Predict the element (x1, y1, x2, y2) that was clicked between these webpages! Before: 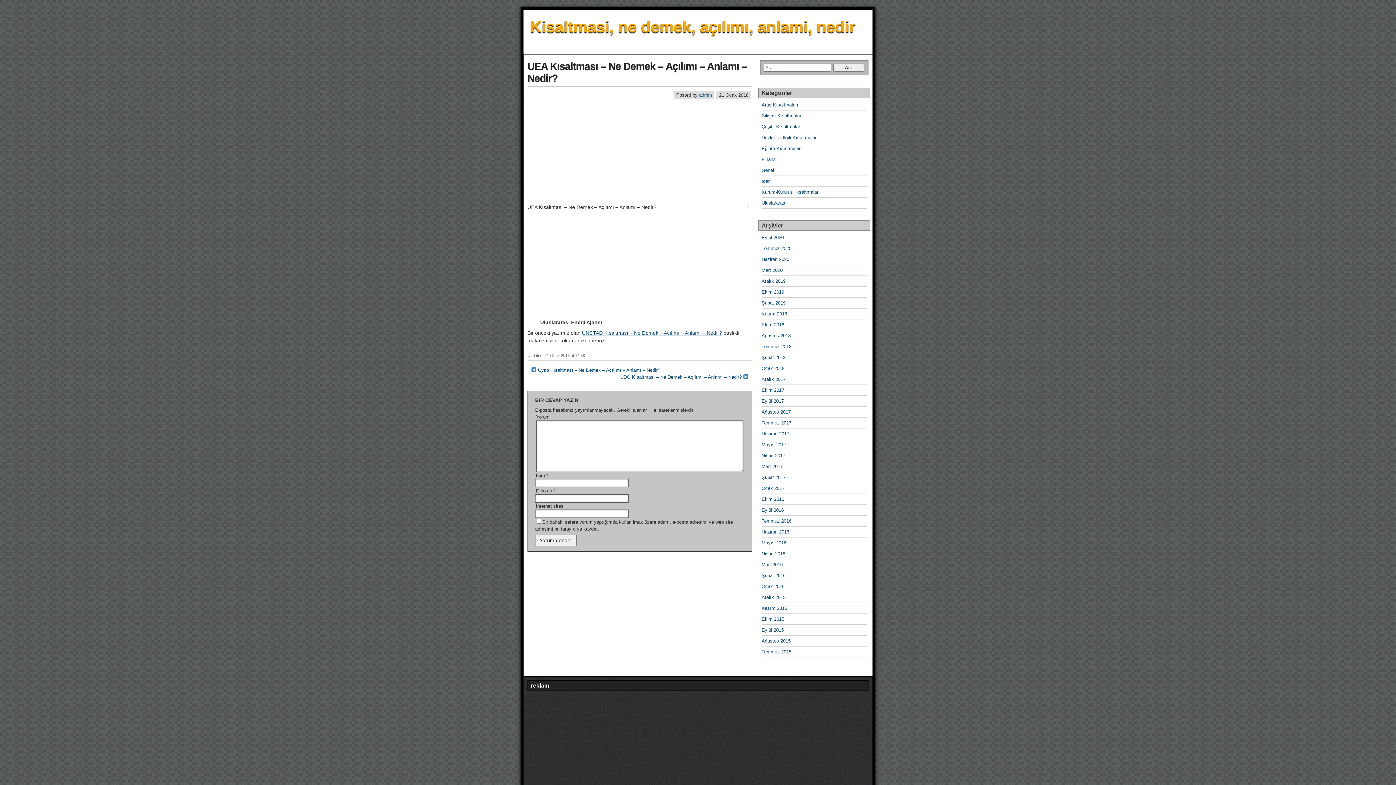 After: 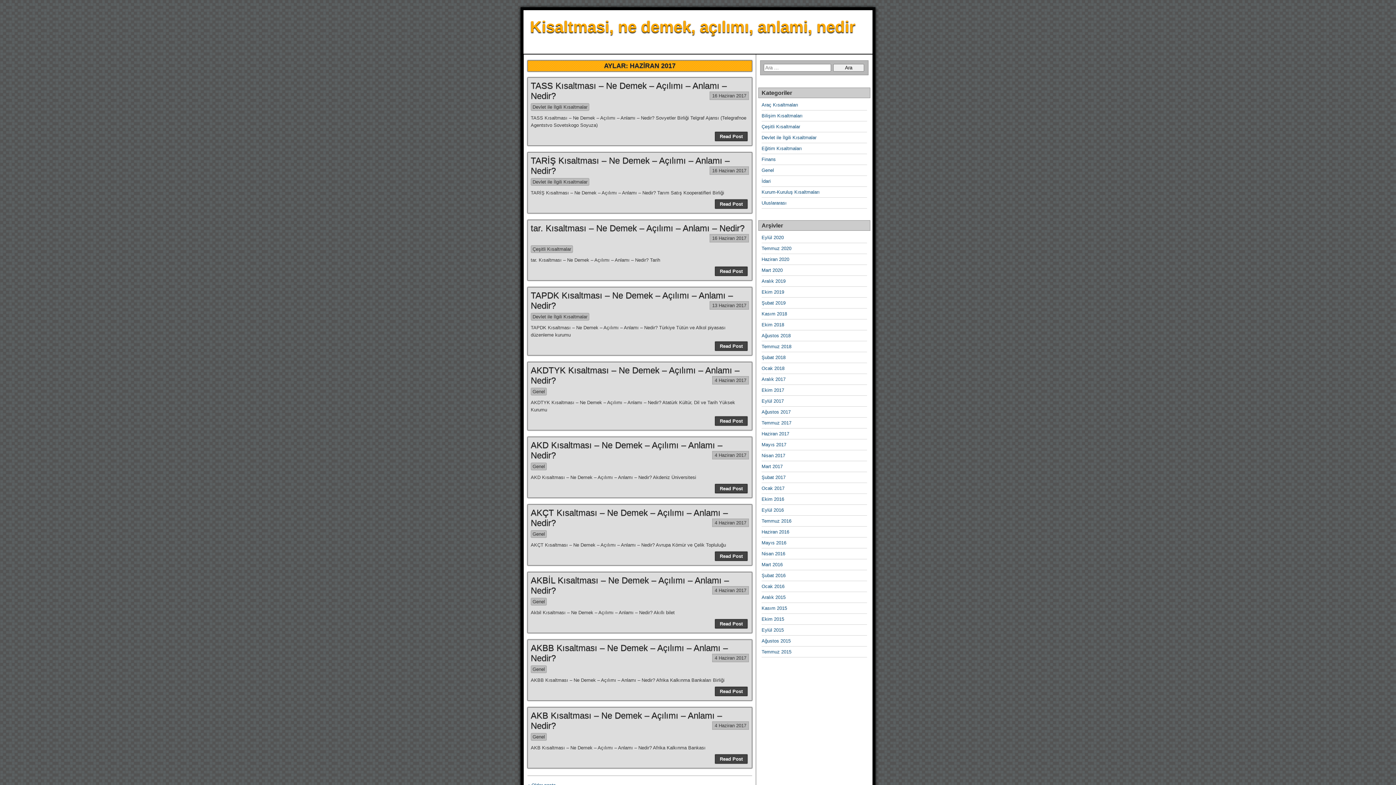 Action: label: Haziran 2017 bbox: (761, 431, 789, 436)